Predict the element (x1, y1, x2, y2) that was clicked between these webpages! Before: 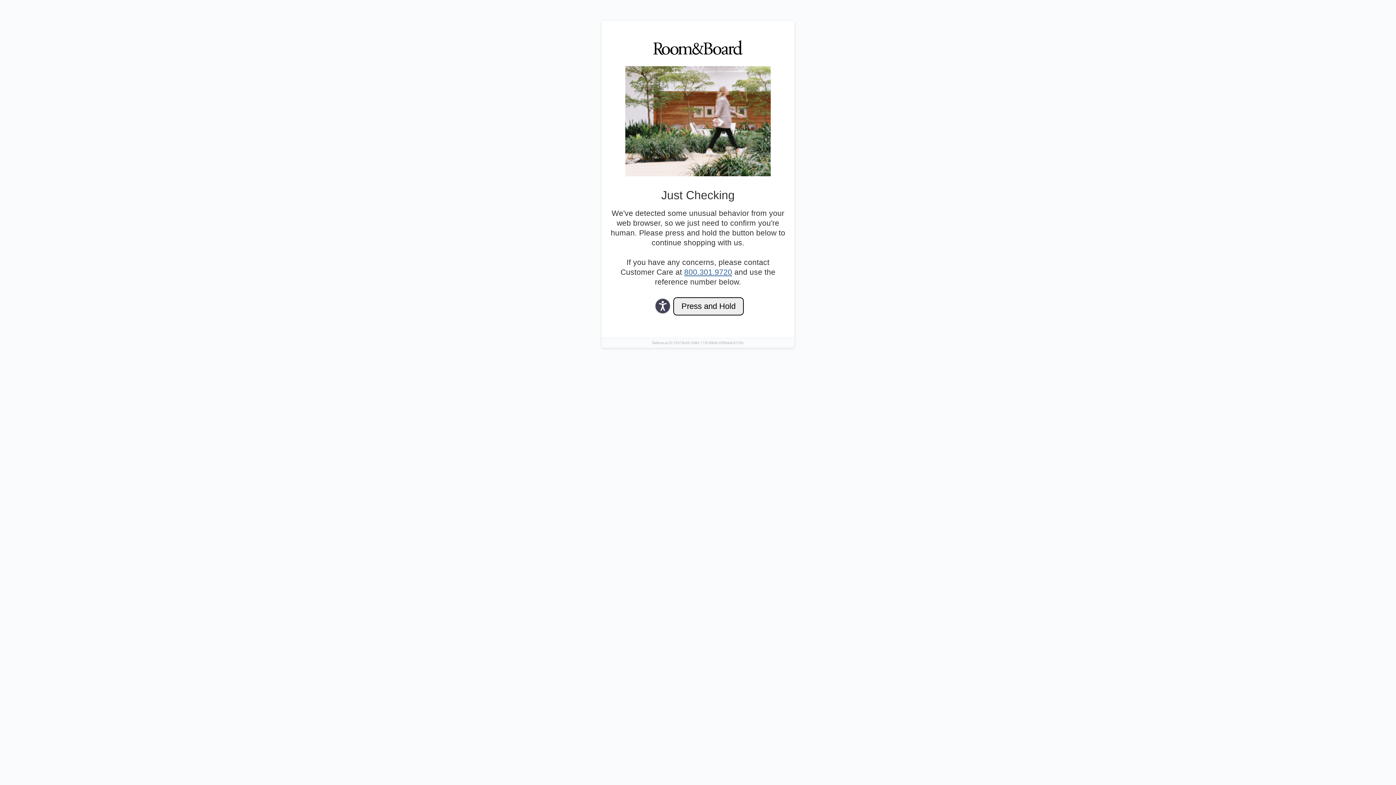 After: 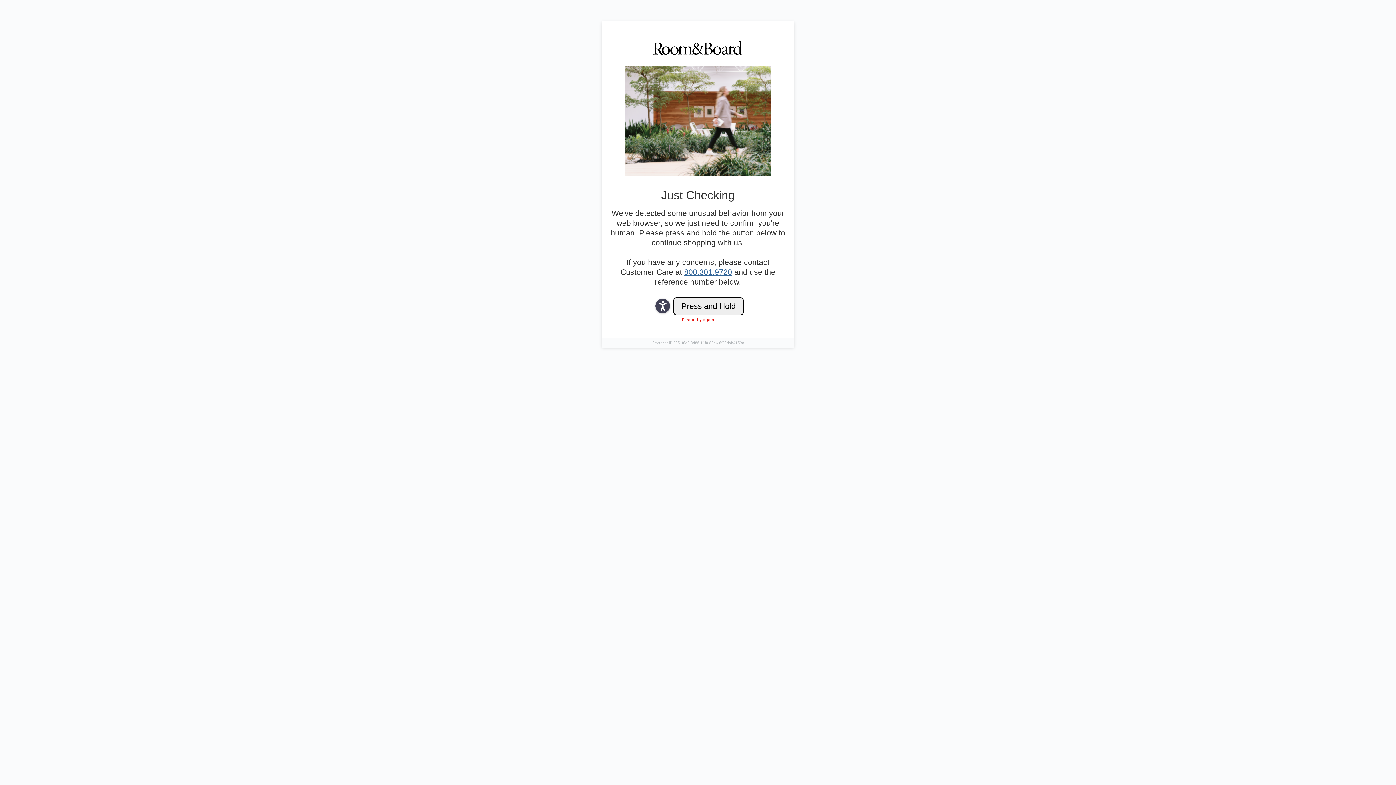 Action: bbox: (684, 268, 732, 276) label: 800.301.9720